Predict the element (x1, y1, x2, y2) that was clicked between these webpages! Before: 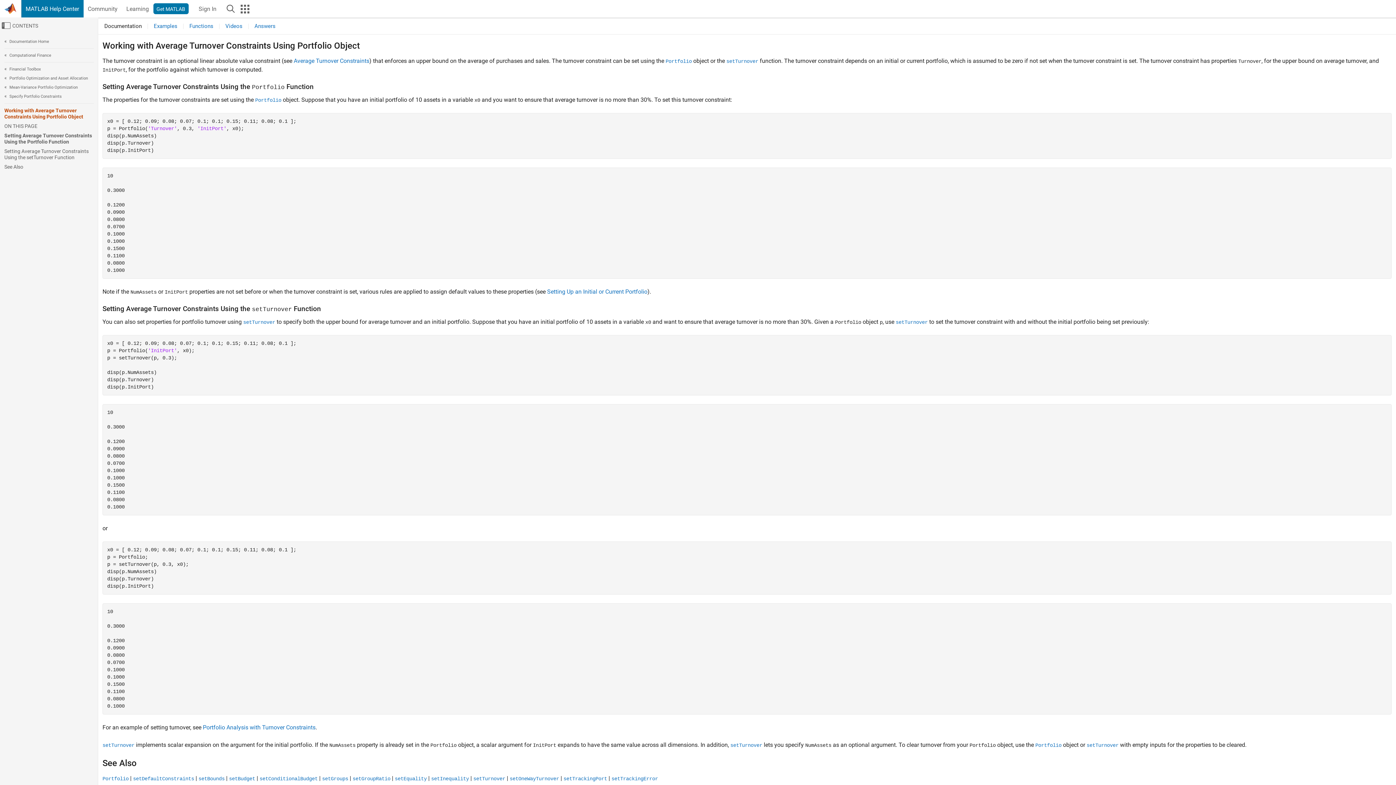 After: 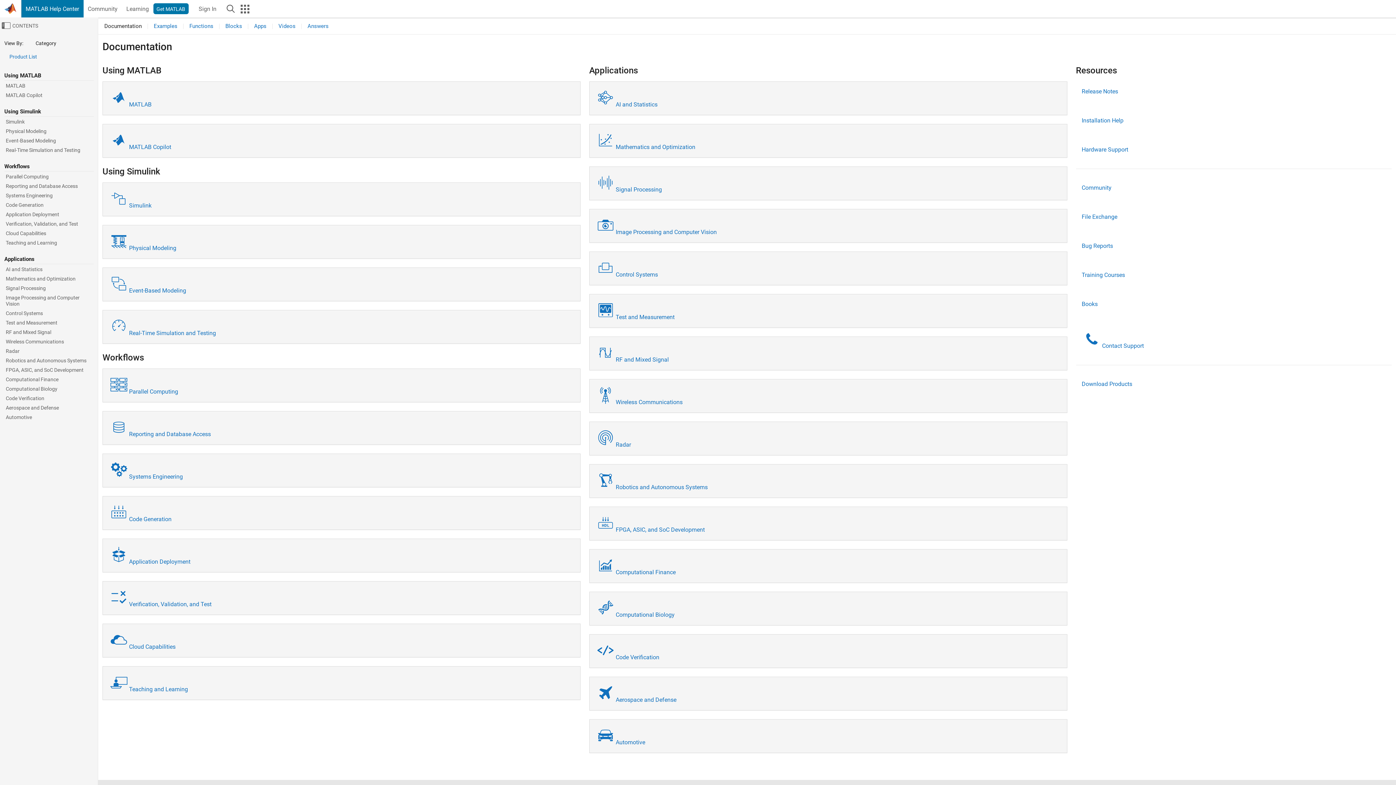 Action: label:  Documentation Home bbox: (4, 37, 93, 46)